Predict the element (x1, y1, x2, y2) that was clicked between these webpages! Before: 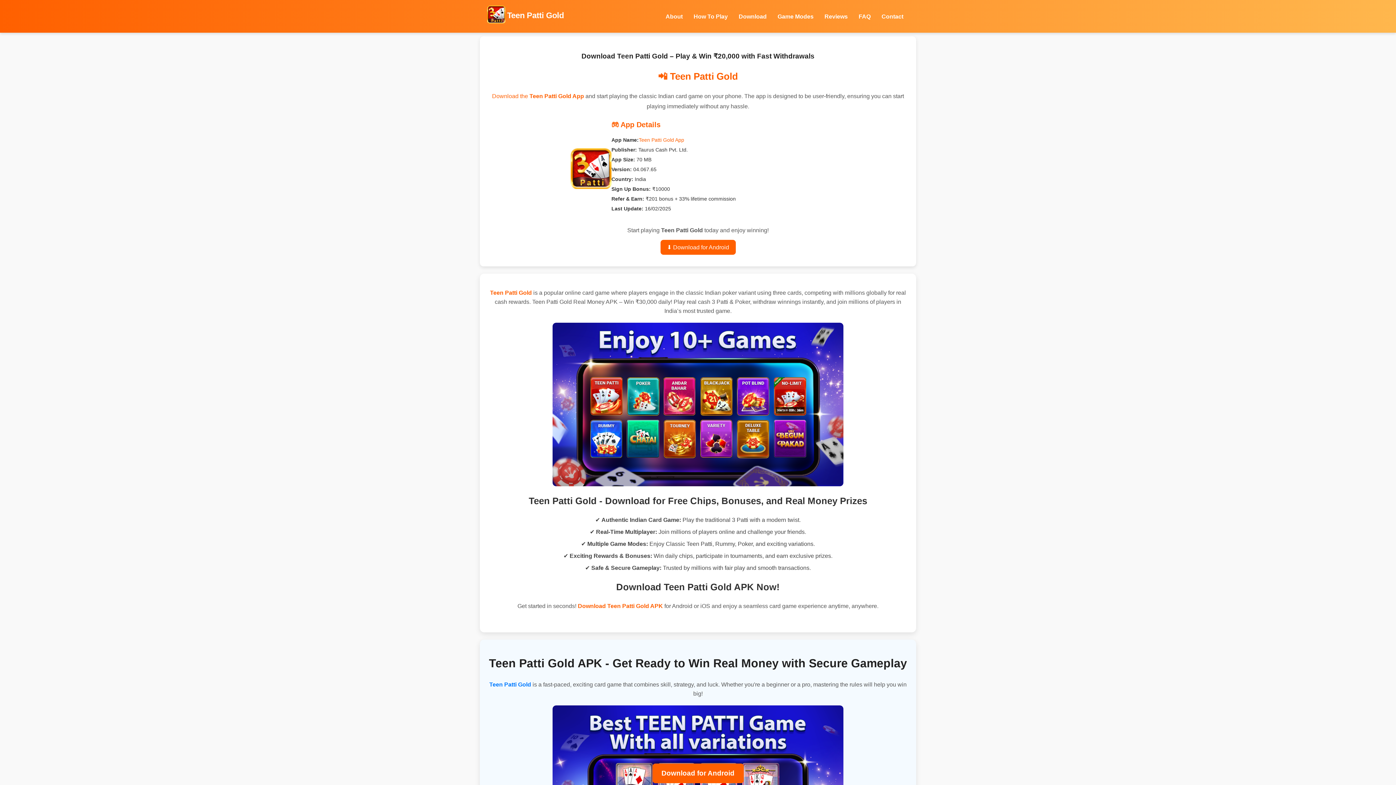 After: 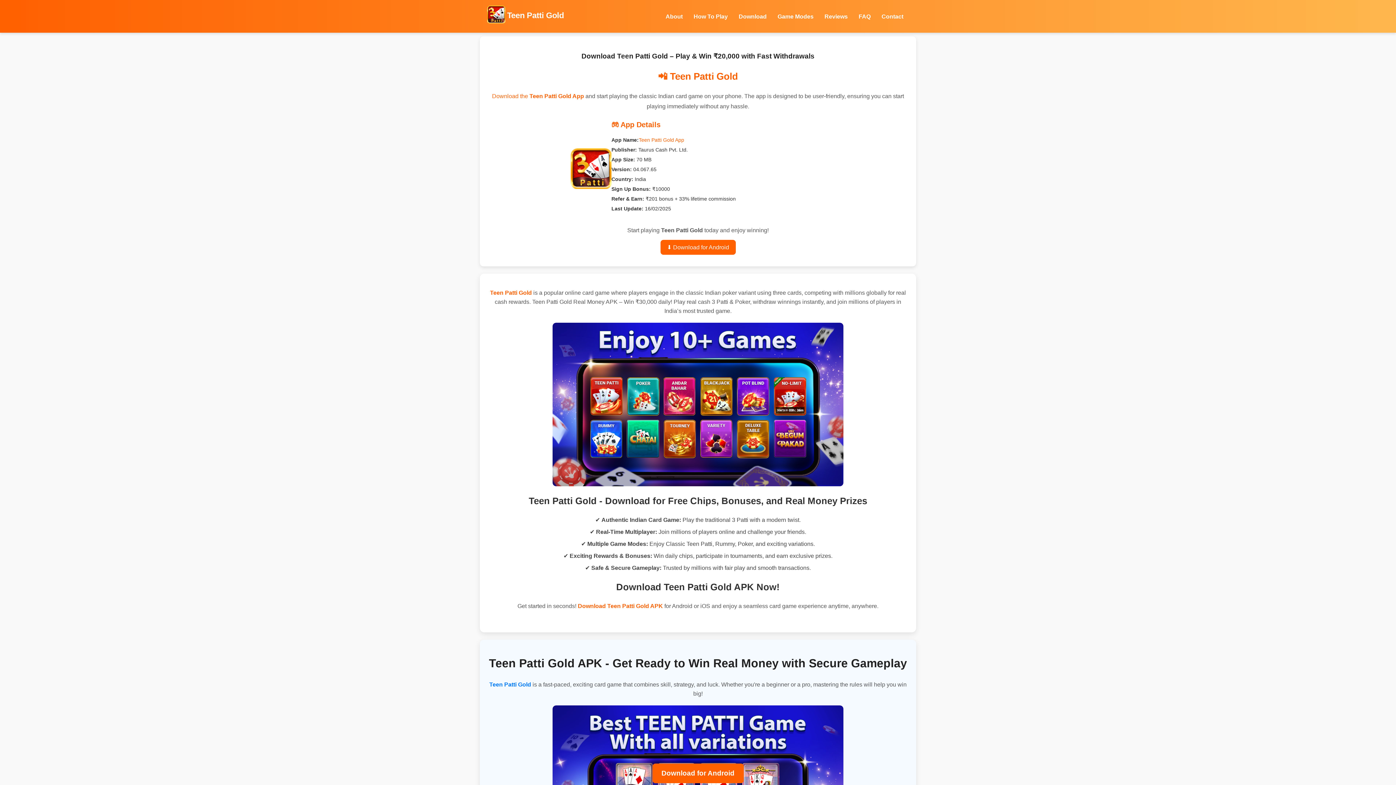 Action: bbox: (638, 137, 684, 142) label: Teen Patti Gold App